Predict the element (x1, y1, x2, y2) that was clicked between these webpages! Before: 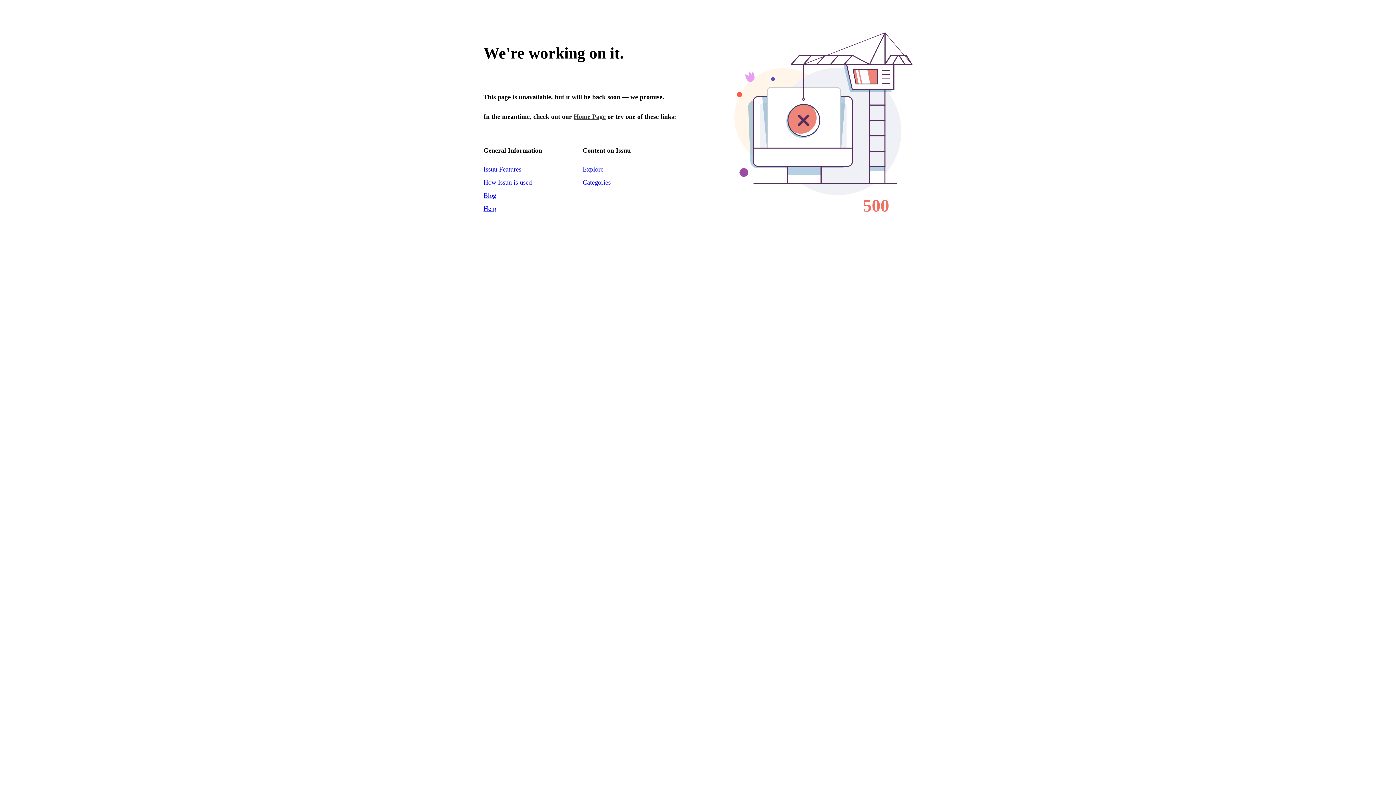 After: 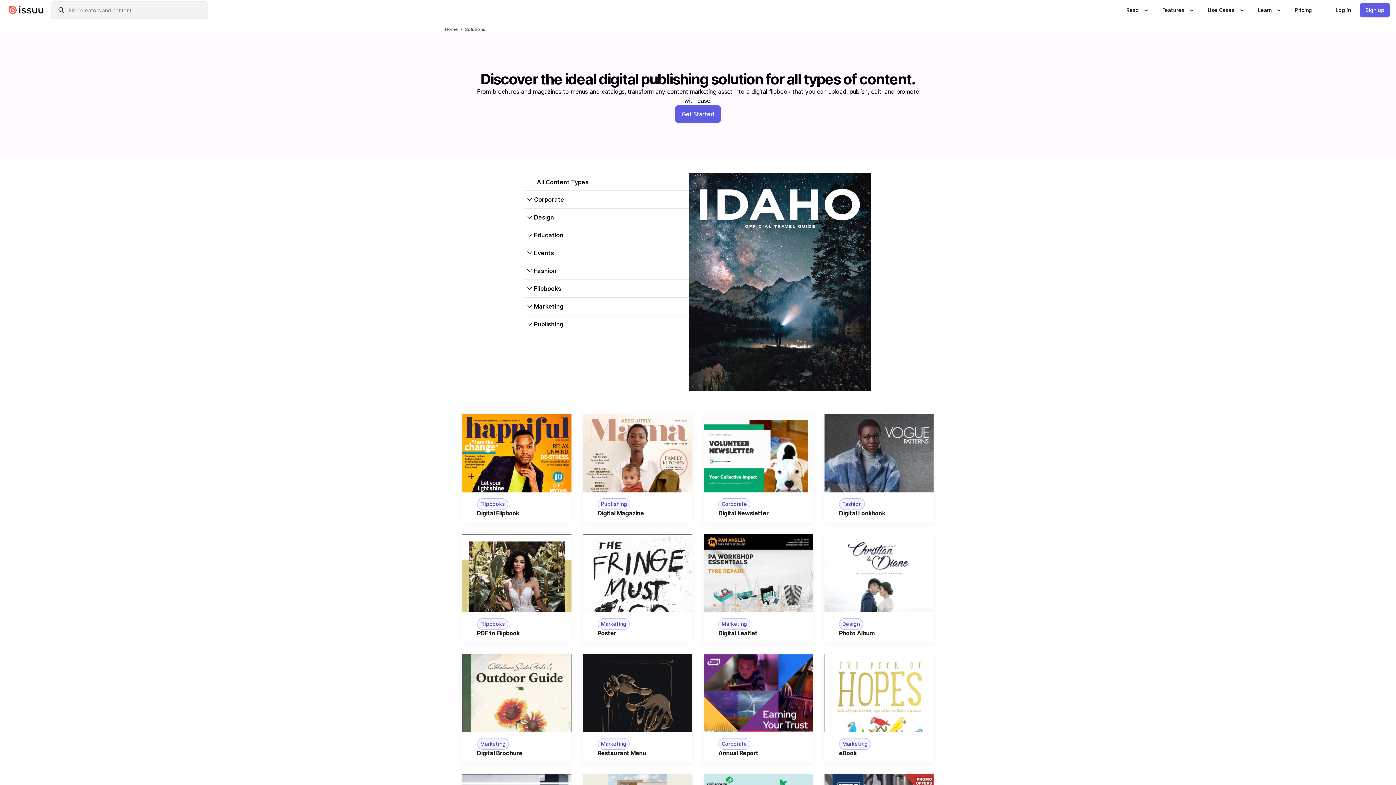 Action: label: How Issuu is used bbox: (483, 178, 532, 186)